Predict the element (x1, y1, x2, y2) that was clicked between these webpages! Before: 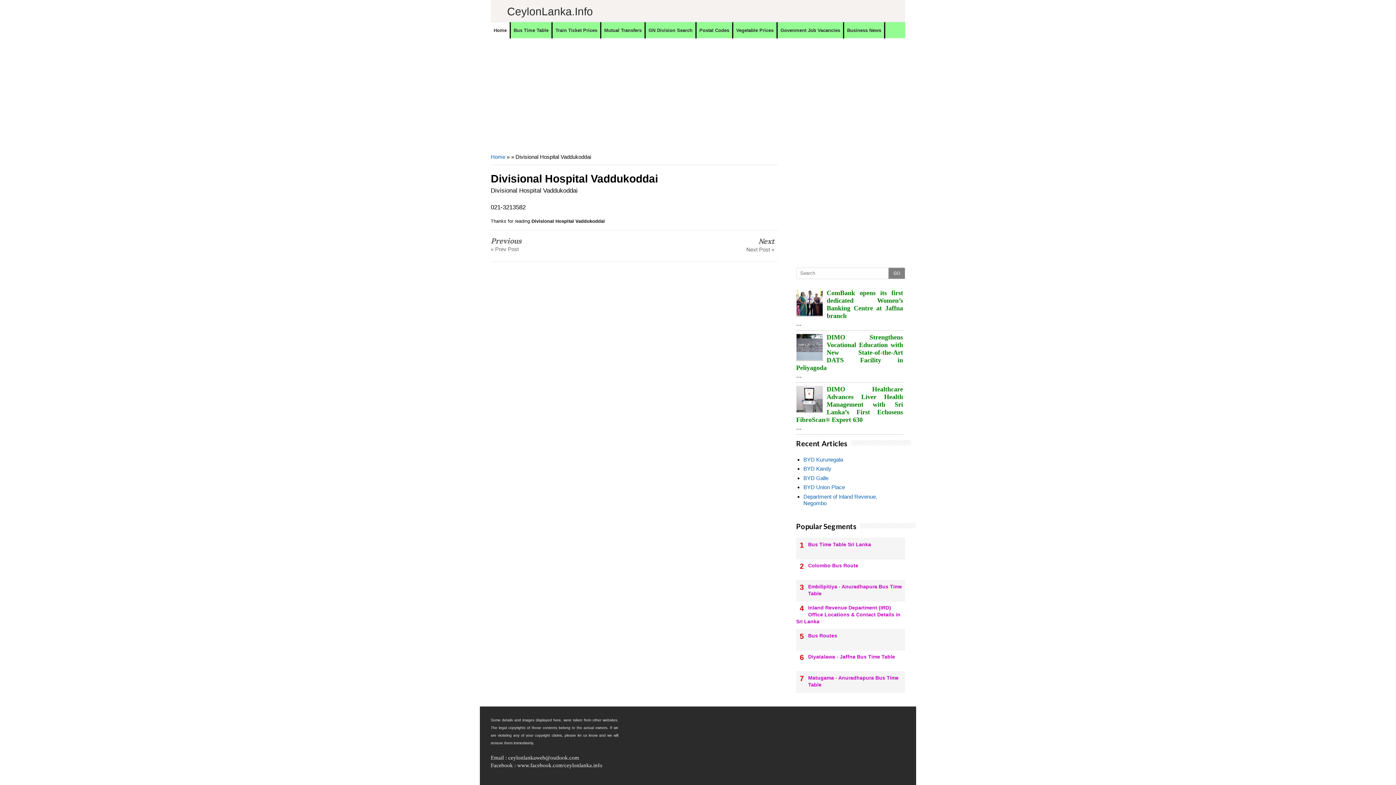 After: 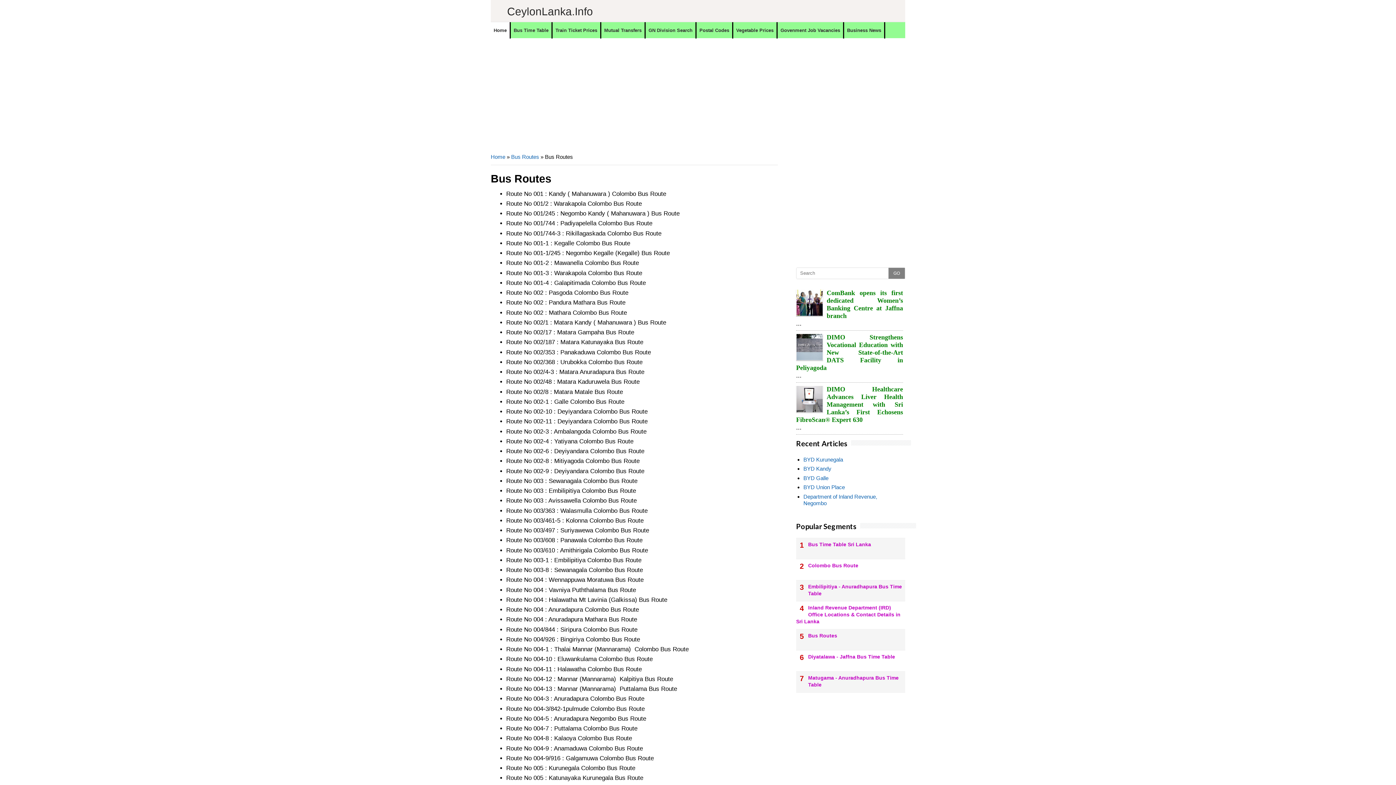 Action: bbox: (796, 632, 905, 639) label: Bus Routes